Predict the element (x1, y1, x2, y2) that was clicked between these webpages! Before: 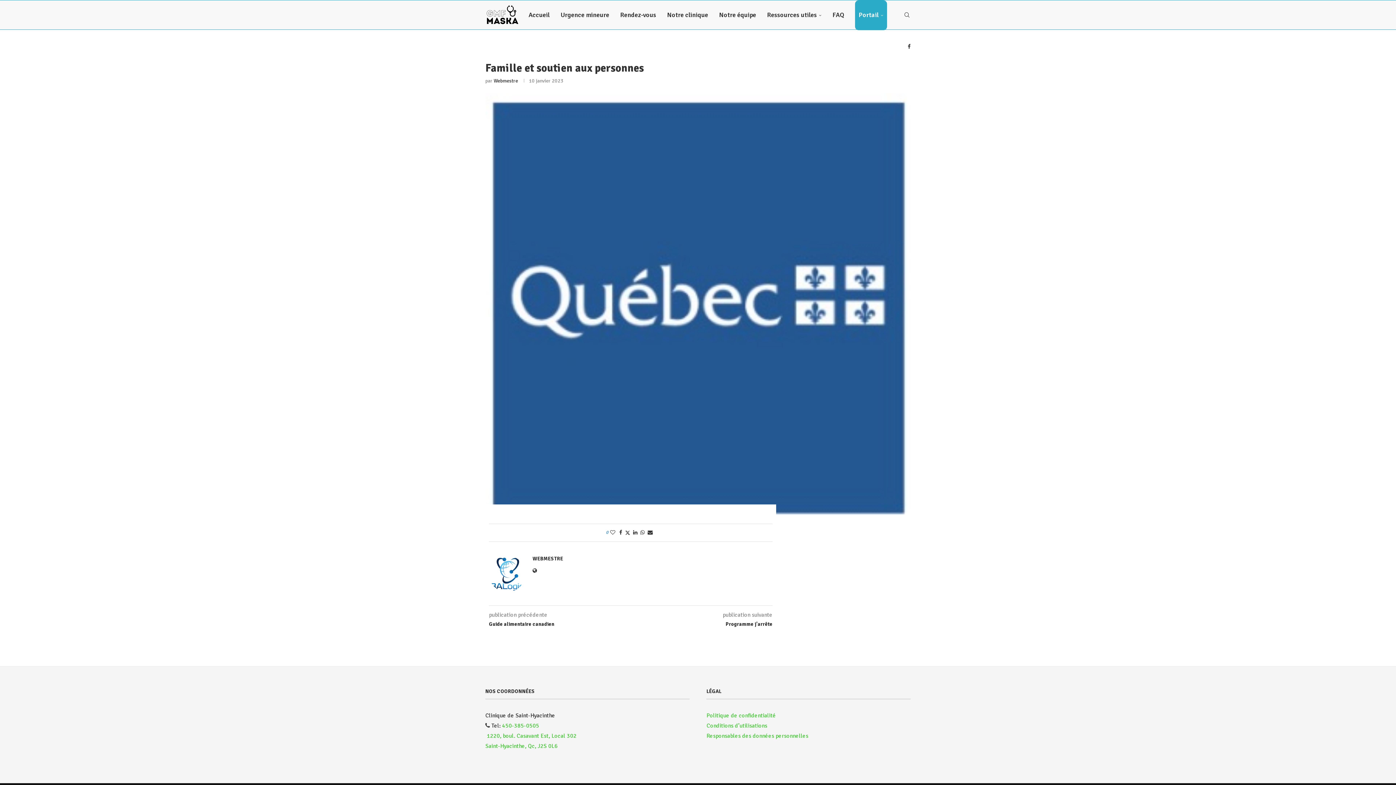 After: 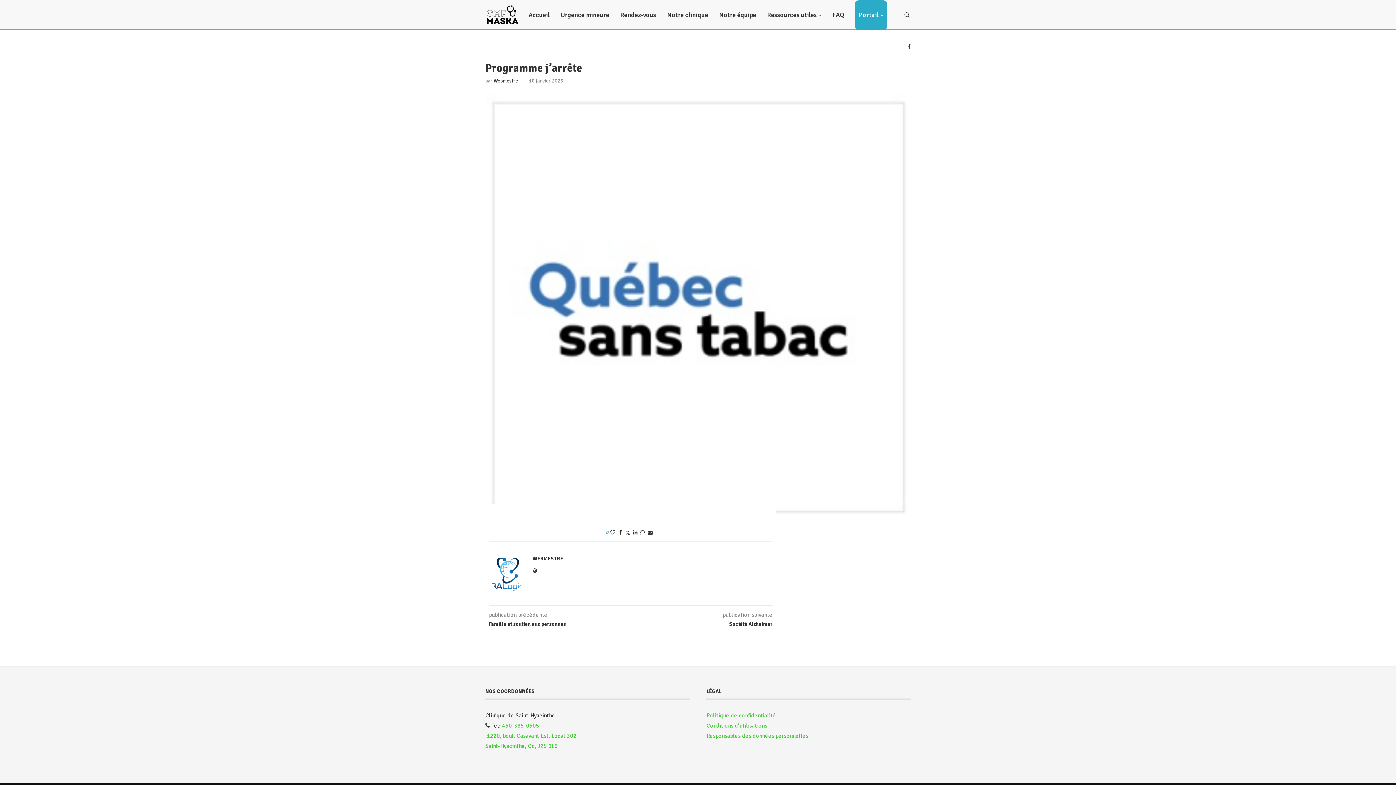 Action: label: Programme j’arrête bbox: (630, 621, 772, 628)